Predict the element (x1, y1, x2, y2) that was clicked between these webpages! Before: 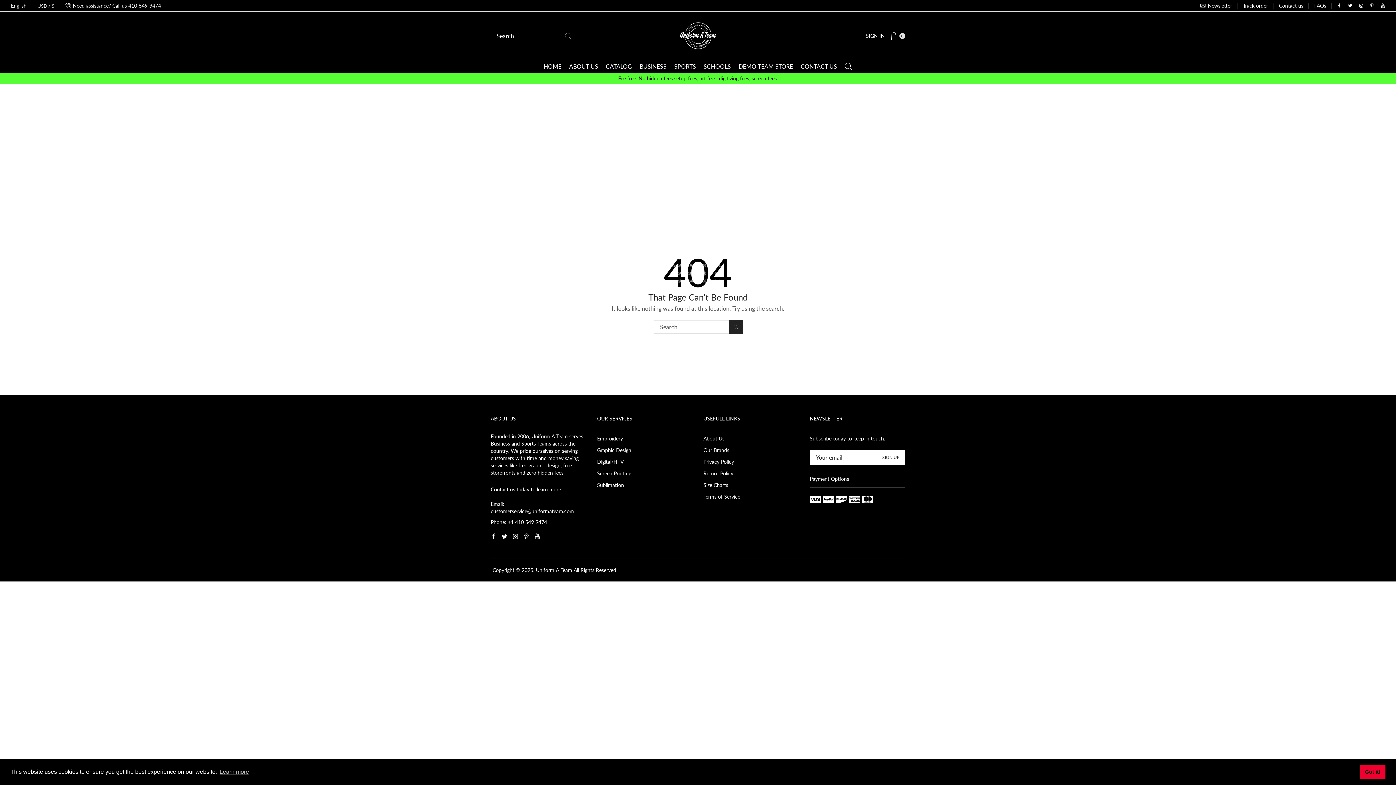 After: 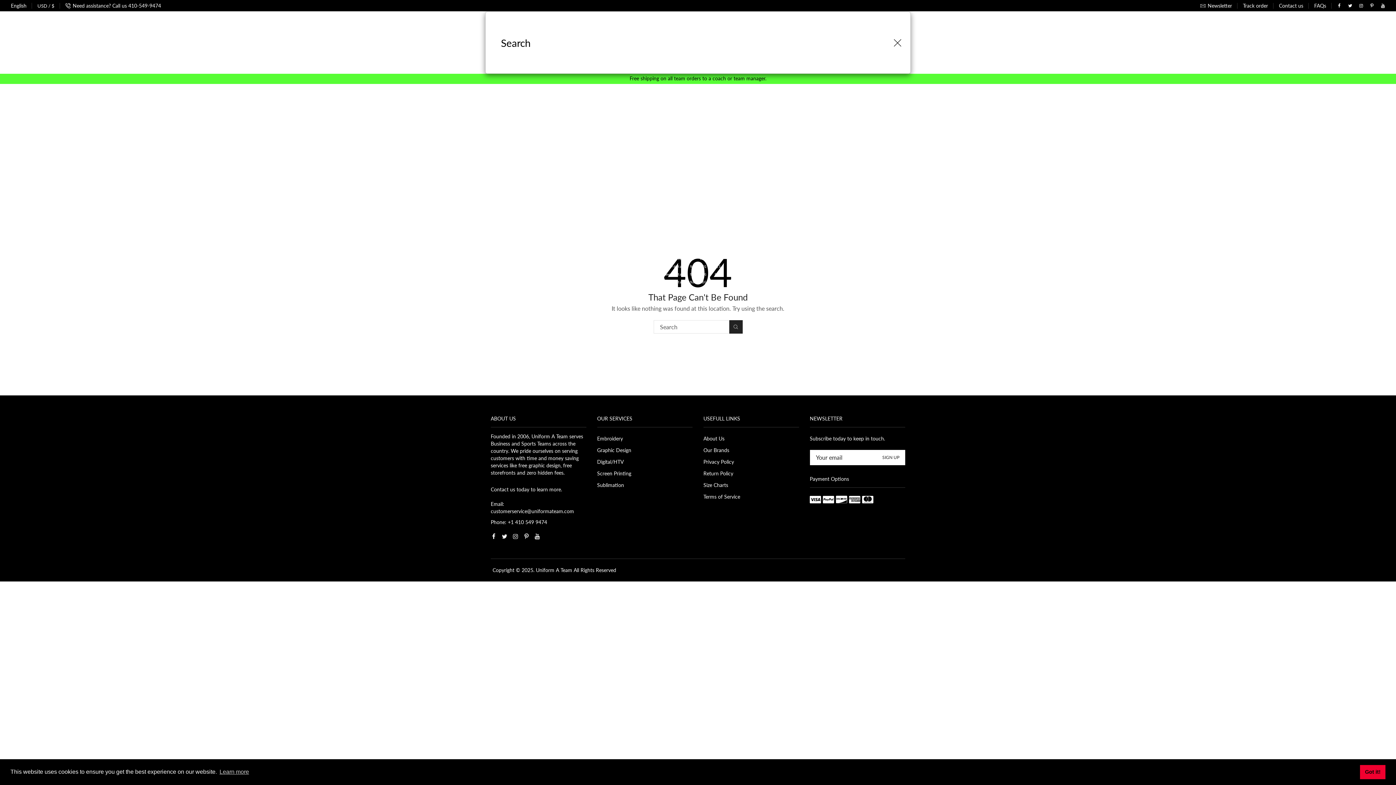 Action: bbox: (844, 61, 852, 71)